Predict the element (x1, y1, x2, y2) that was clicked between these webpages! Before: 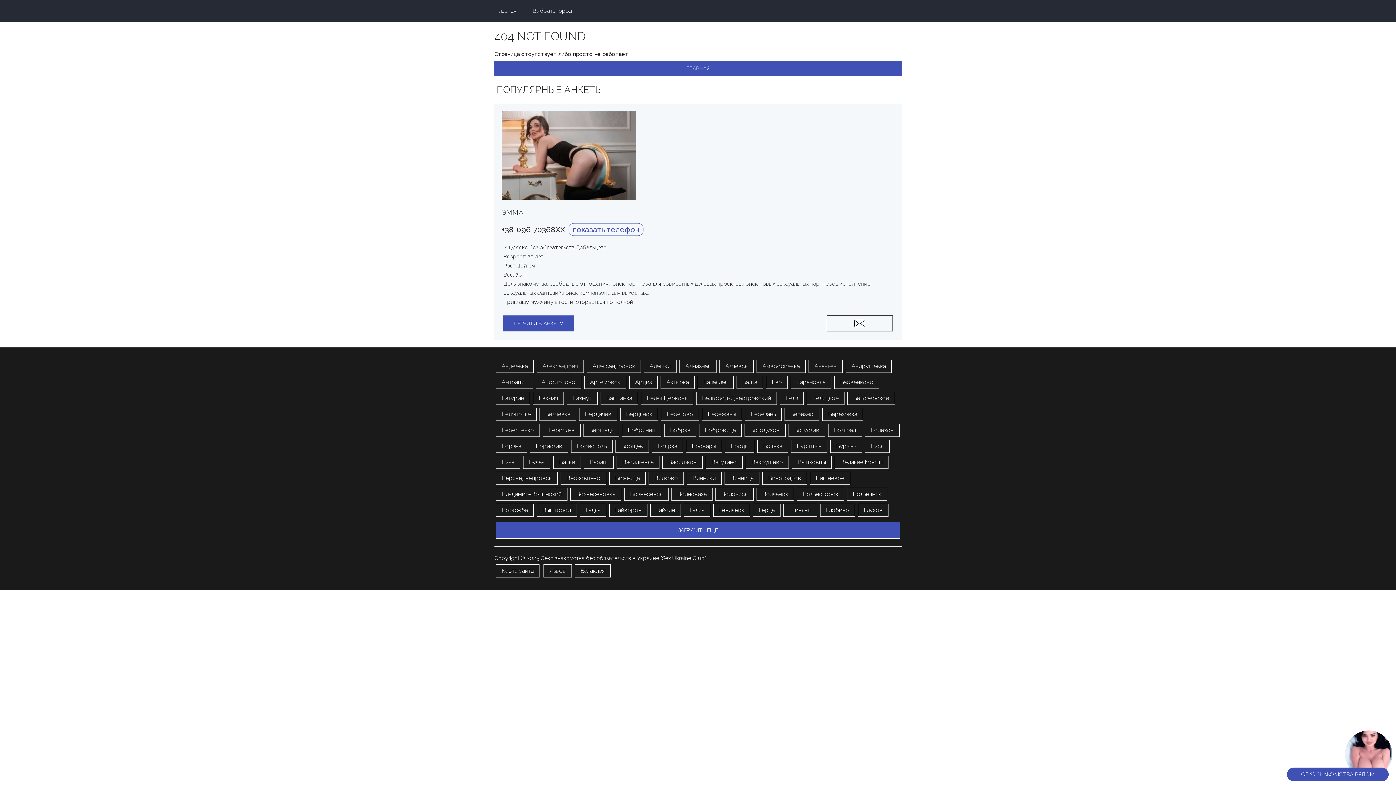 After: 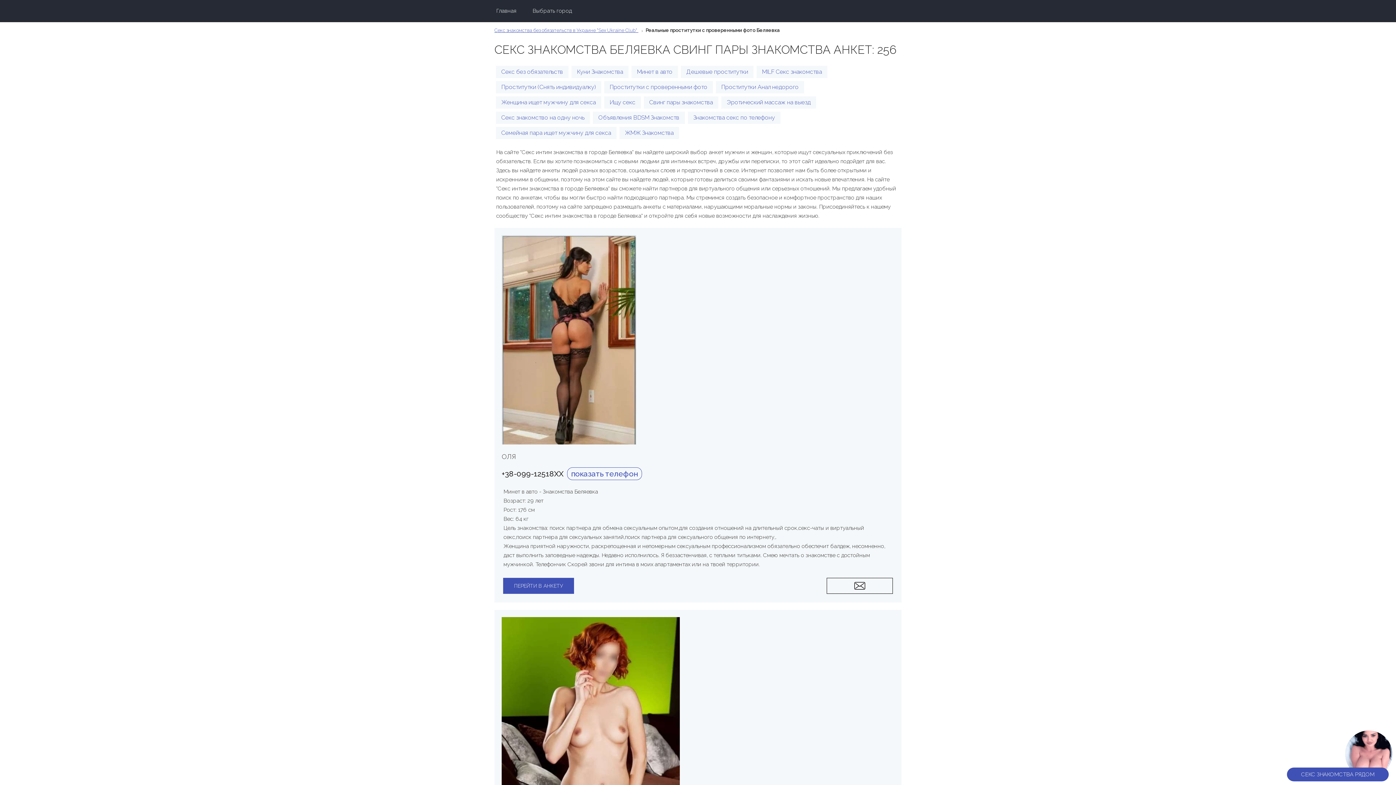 Action: bbox: (539, 407, 576, 421) label: Беляевка